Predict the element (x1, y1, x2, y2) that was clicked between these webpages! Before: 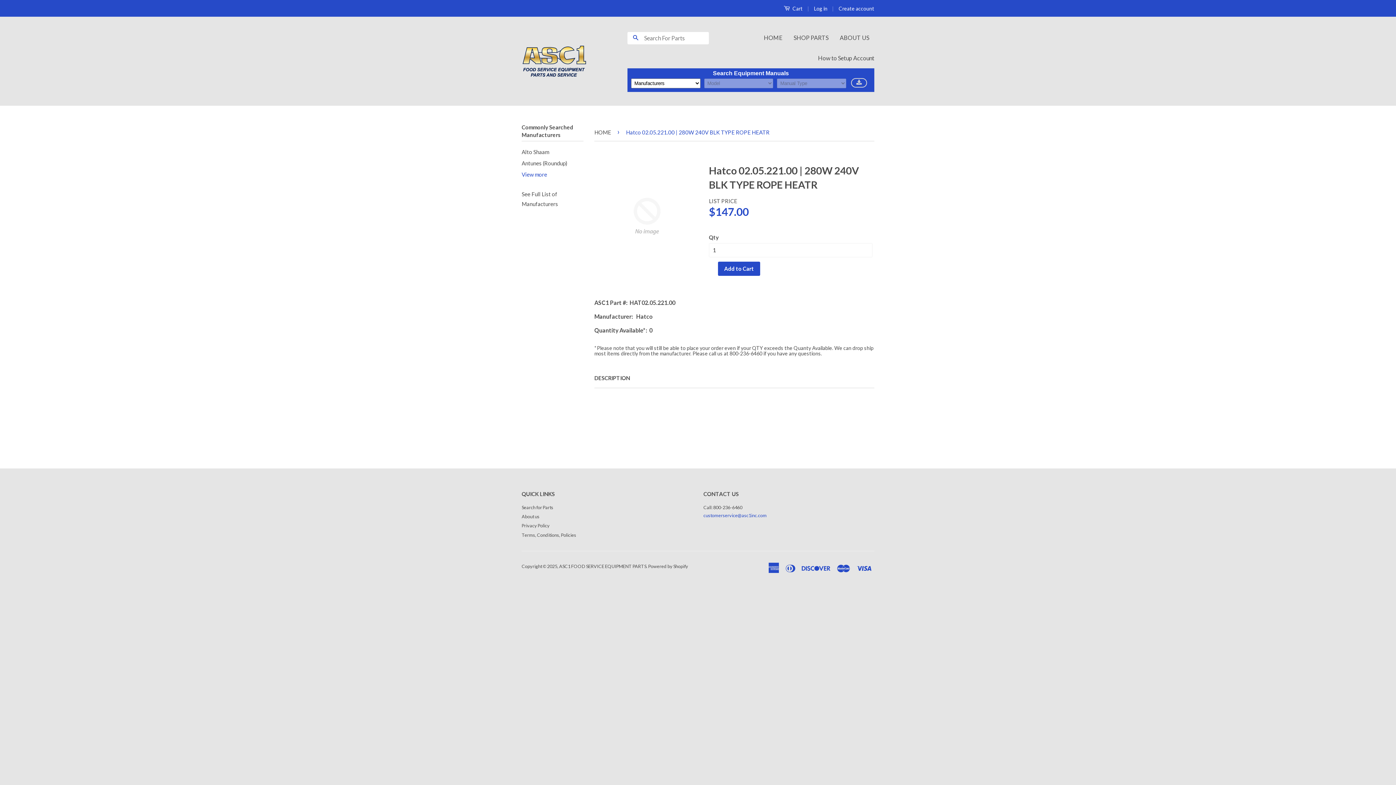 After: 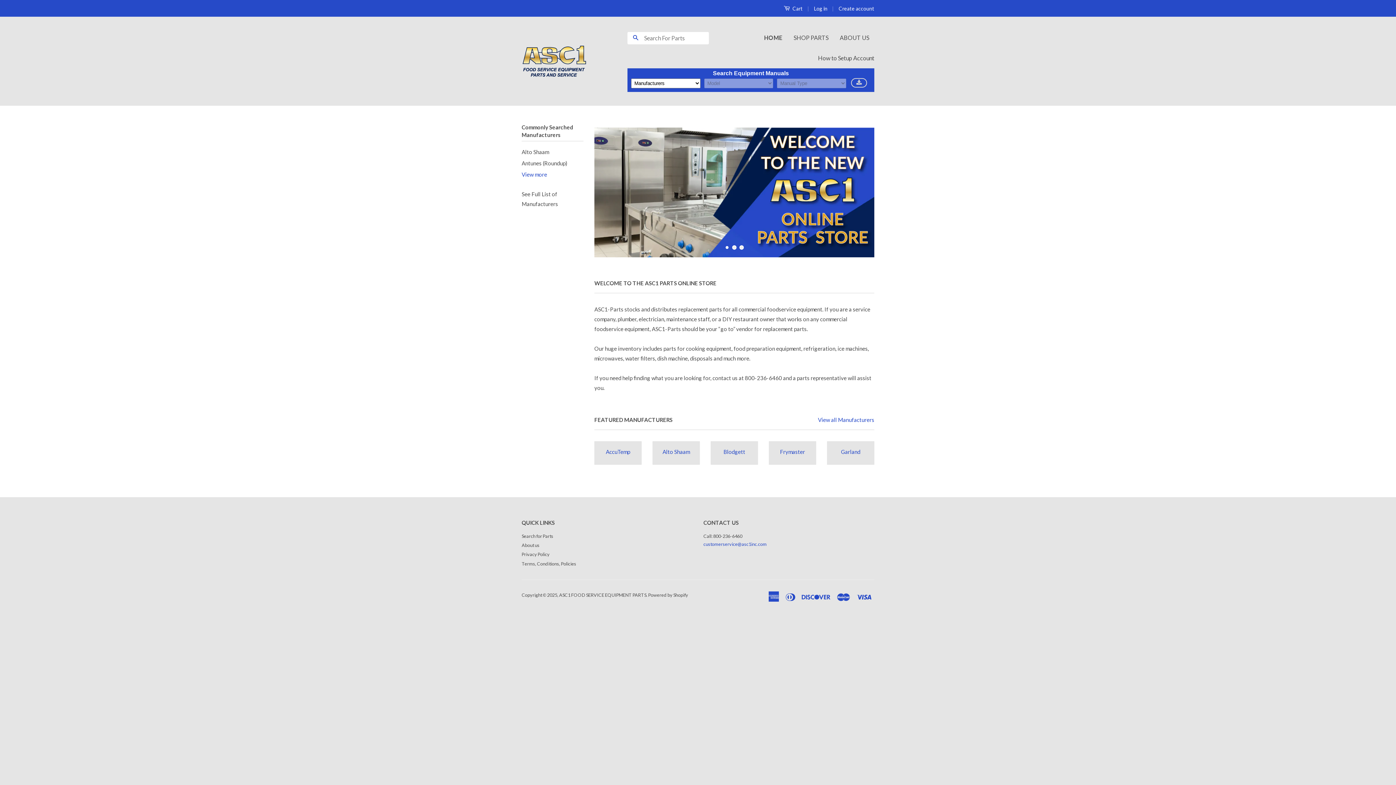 Action: label: HOME bbox: (758, 27, 787, 48)